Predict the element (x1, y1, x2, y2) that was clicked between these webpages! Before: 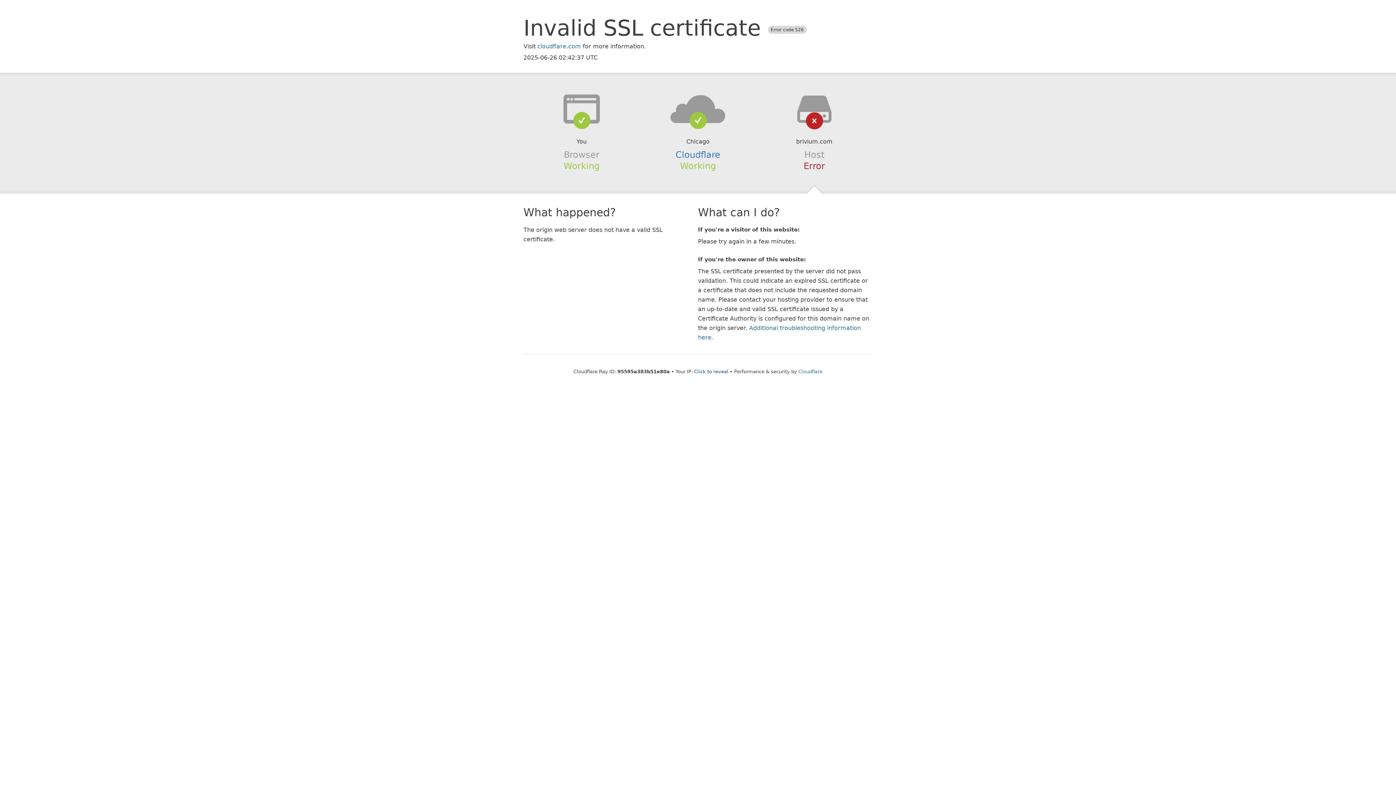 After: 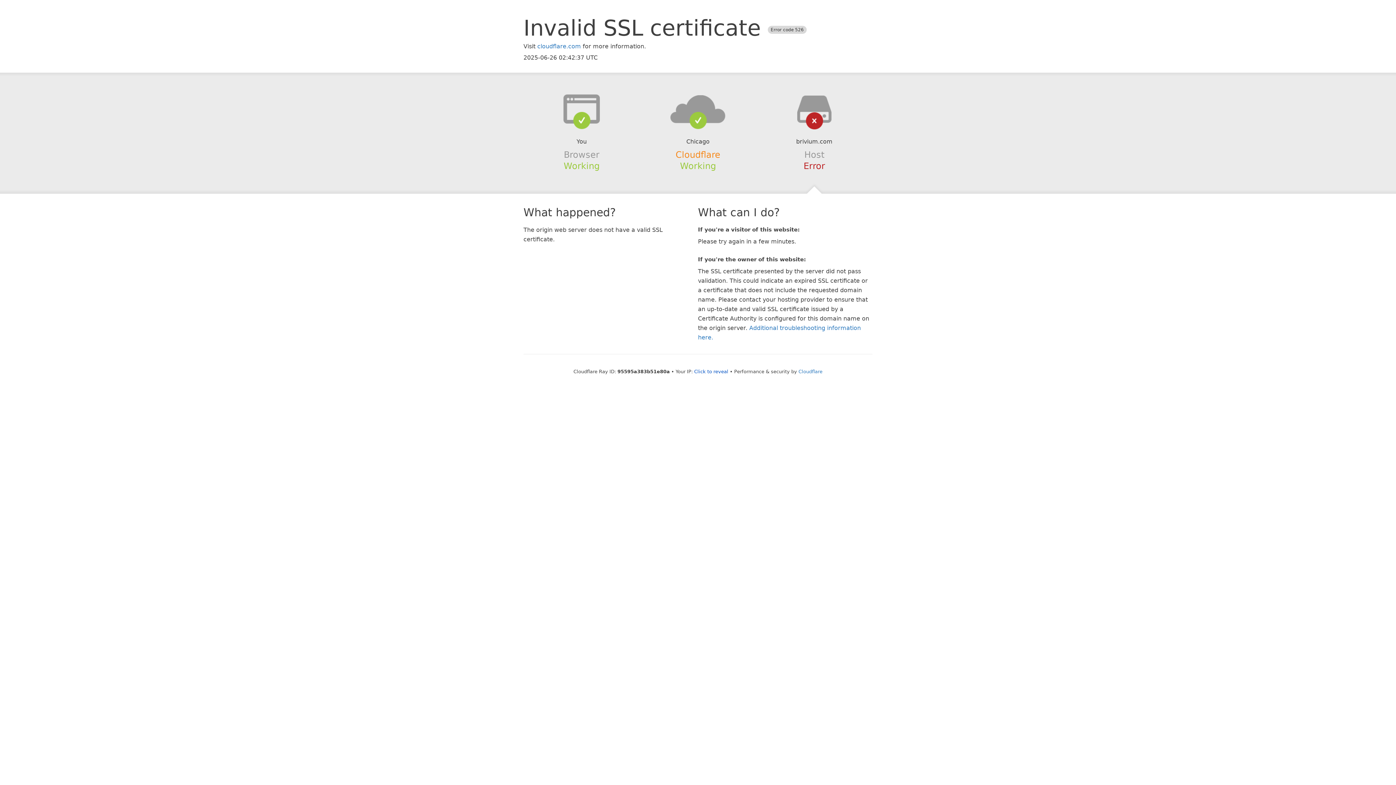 Action: bbox: (675, 149, 720, 159) label: Cloudflare